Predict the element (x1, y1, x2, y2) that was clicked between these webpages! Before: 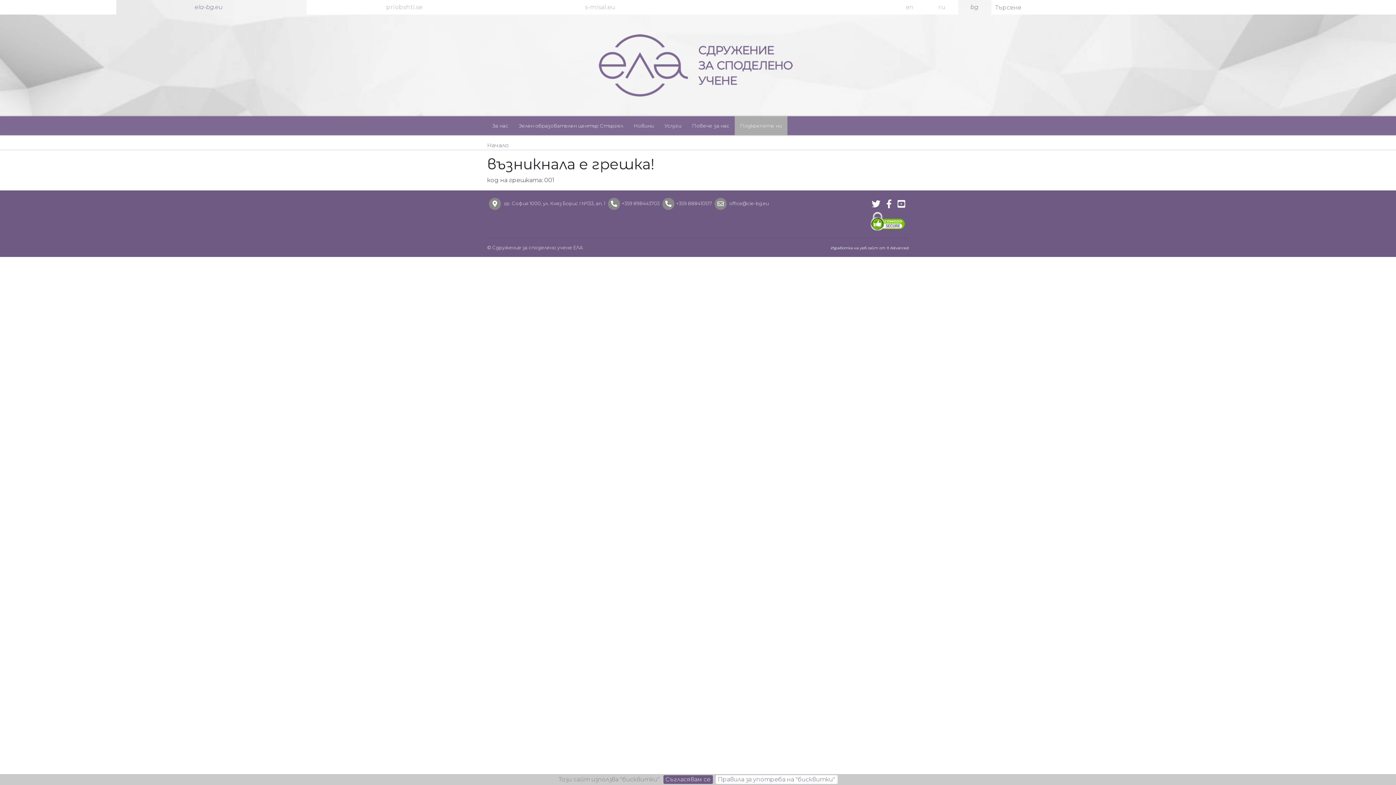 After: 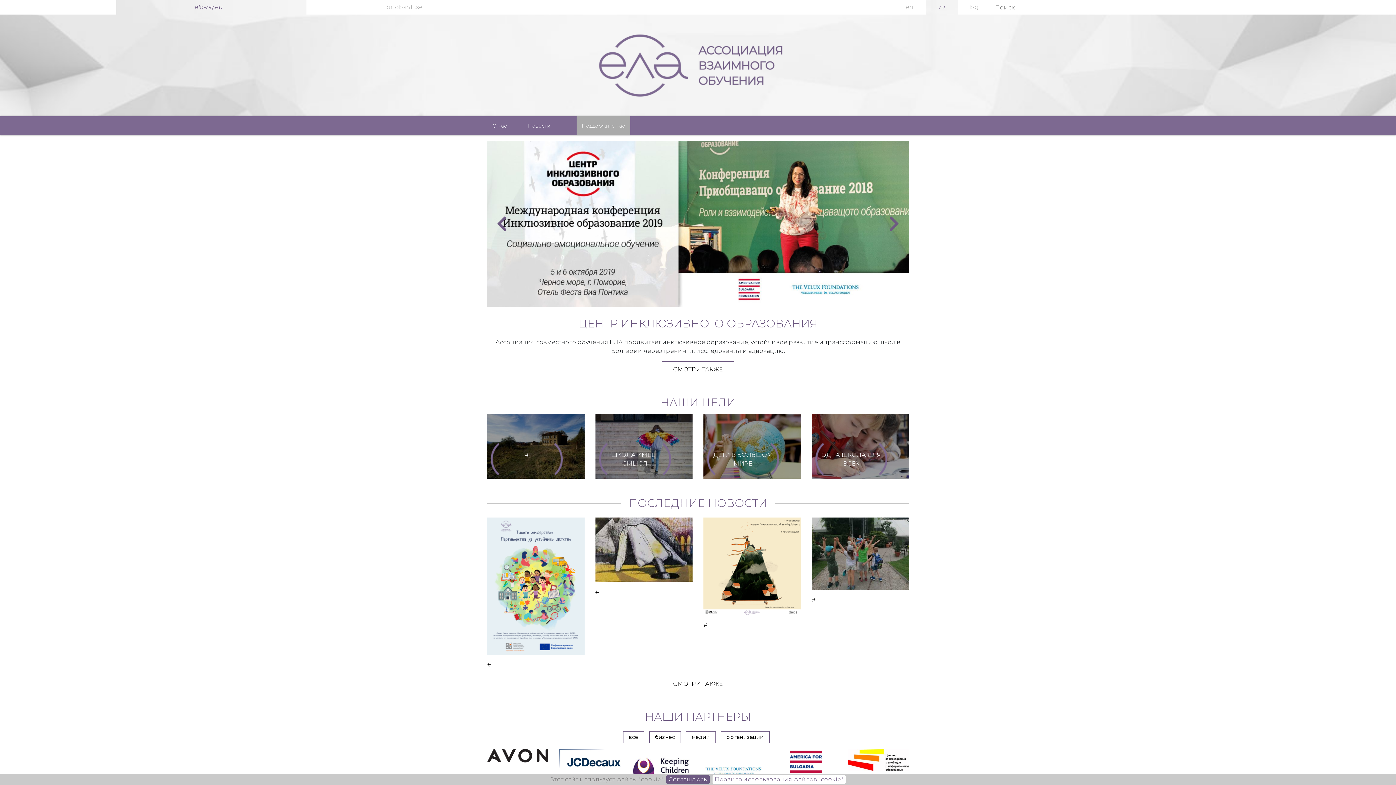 Action: bbox: (926, 0, 958, 14) label: ru